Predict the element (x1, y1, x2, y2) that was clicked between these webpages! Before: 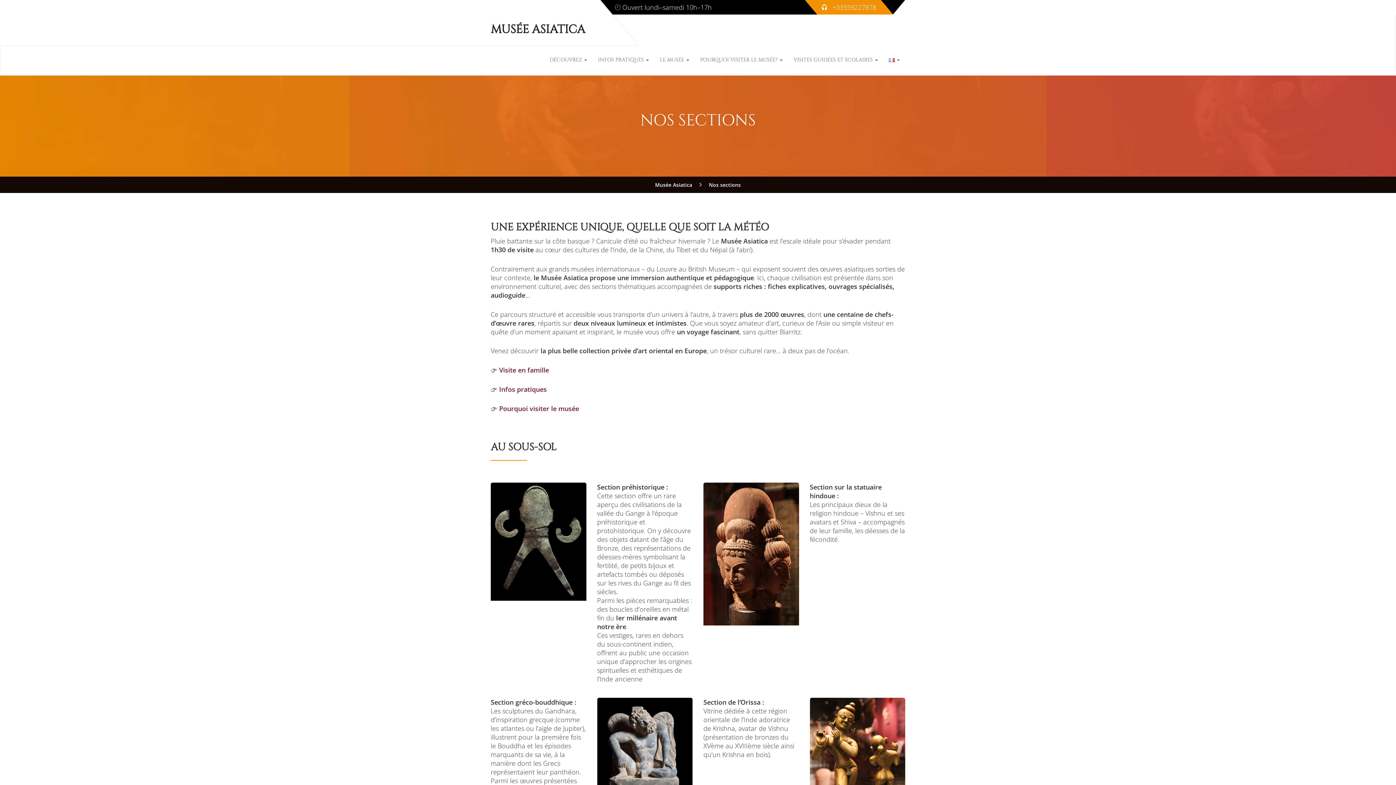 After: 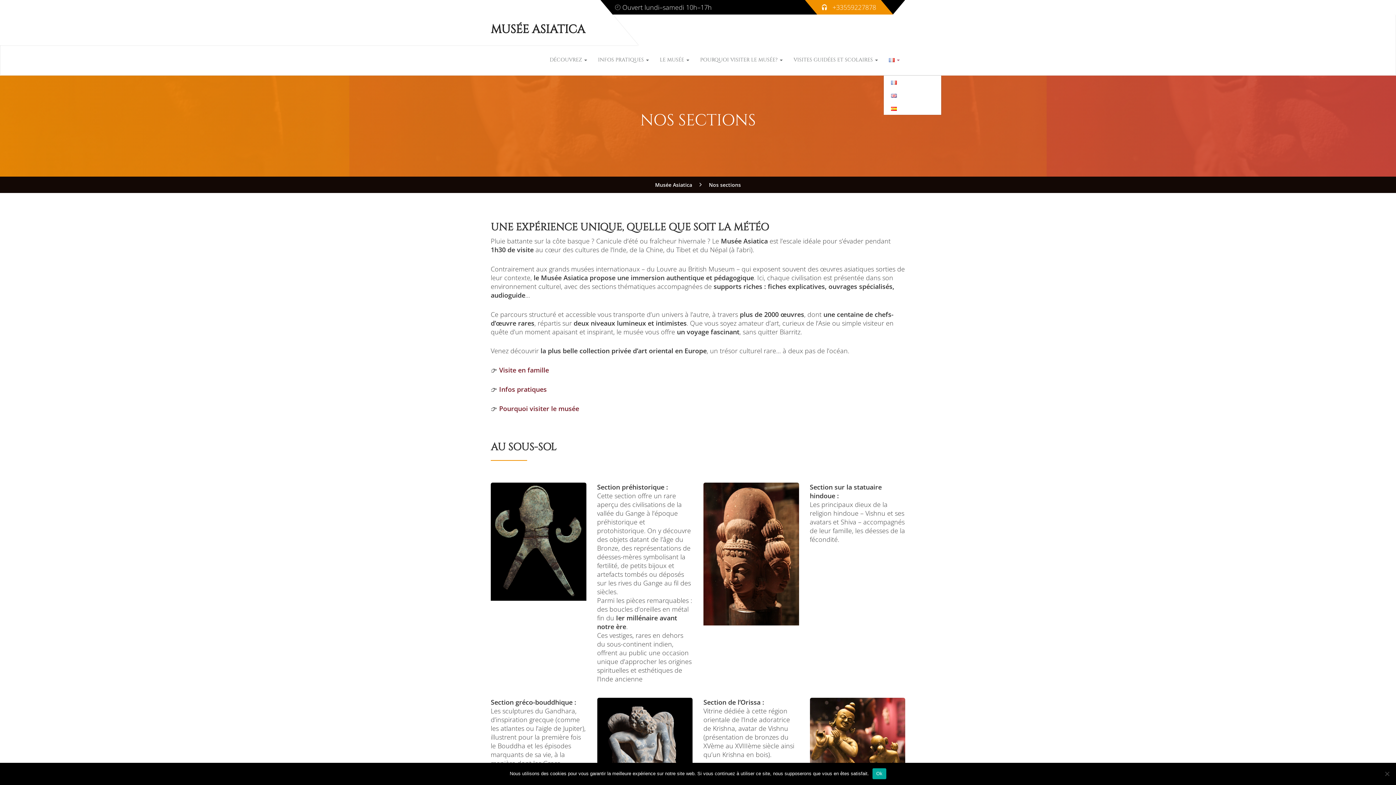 Action: label:   bbox: (883, 44, 900, 75)